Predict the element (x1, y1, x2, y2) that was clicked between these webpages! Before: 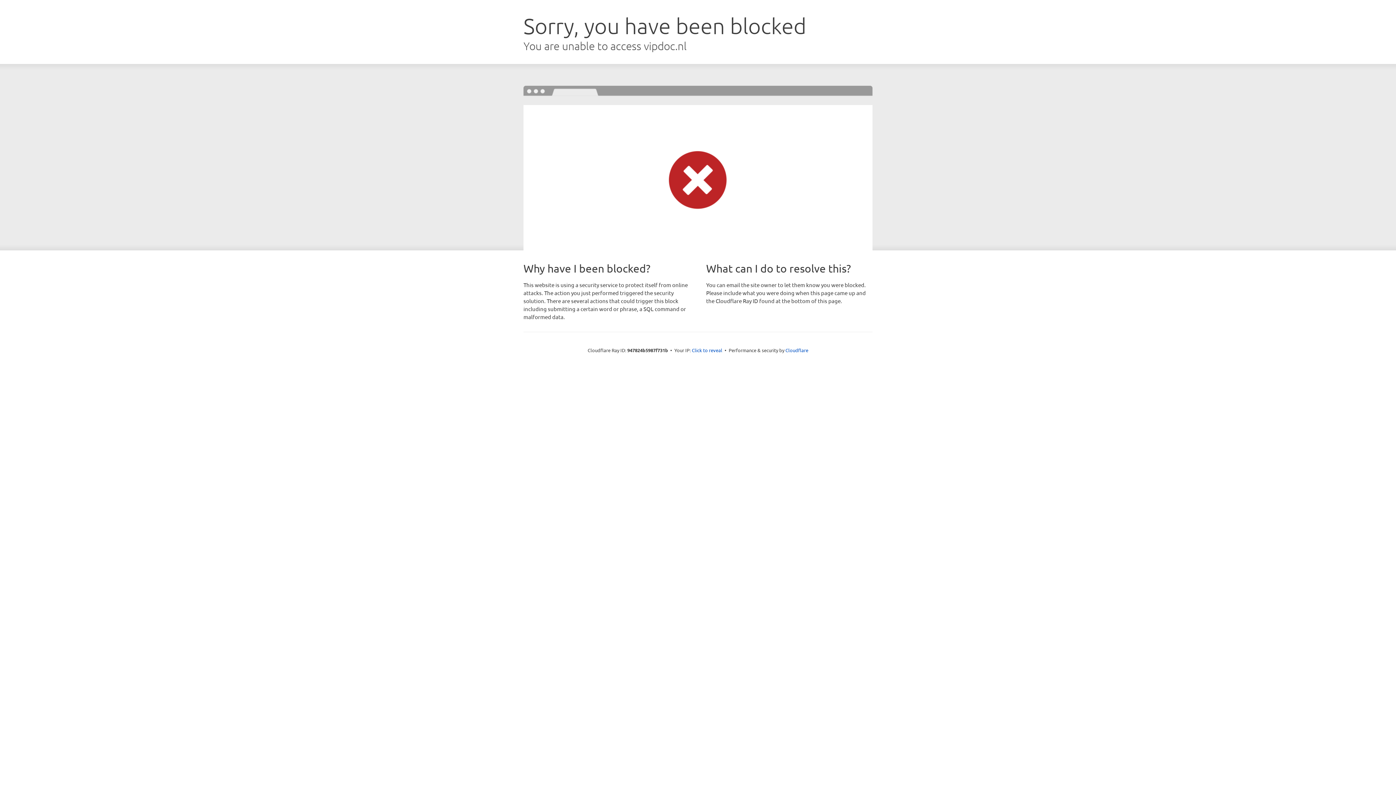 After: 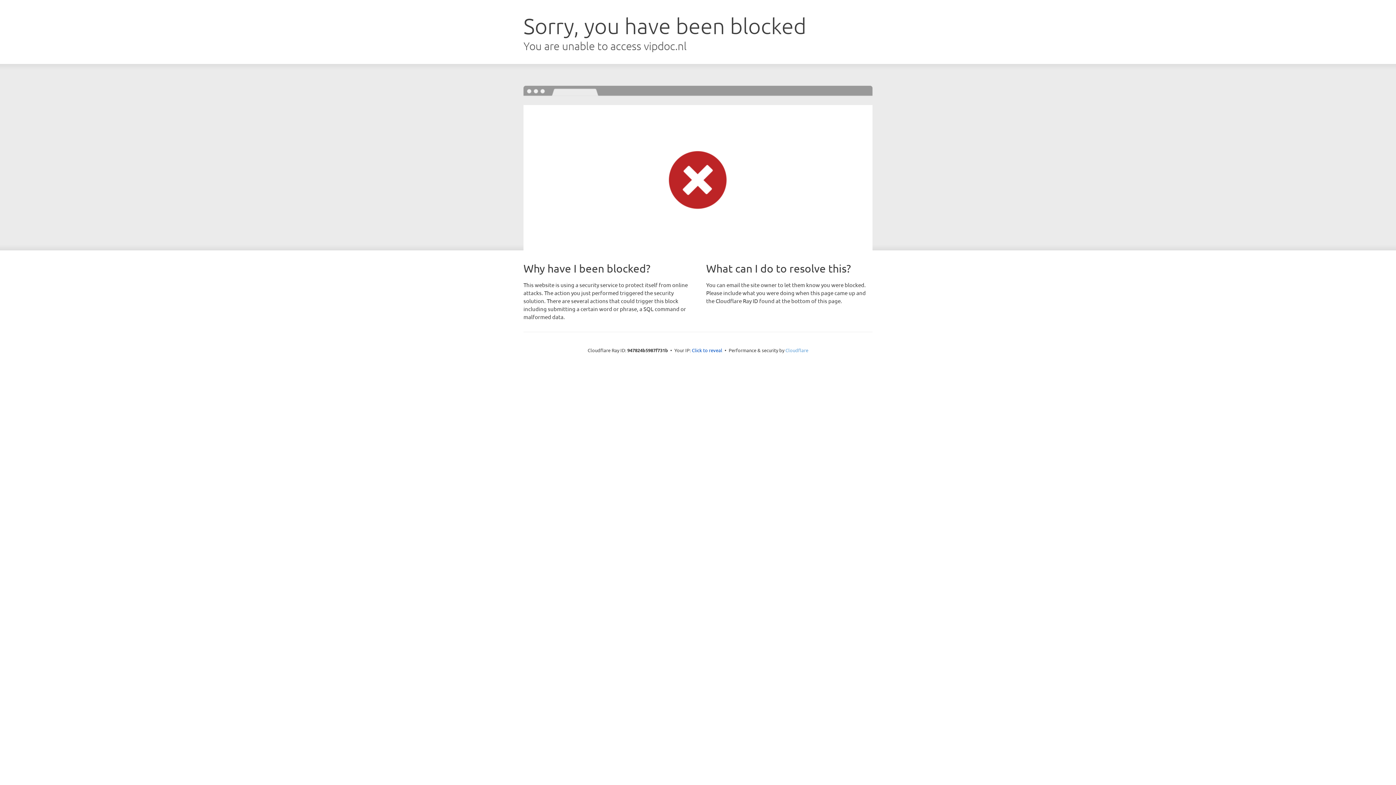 Action: bbox: (785, 347, 808, 353) label: Cloudflare